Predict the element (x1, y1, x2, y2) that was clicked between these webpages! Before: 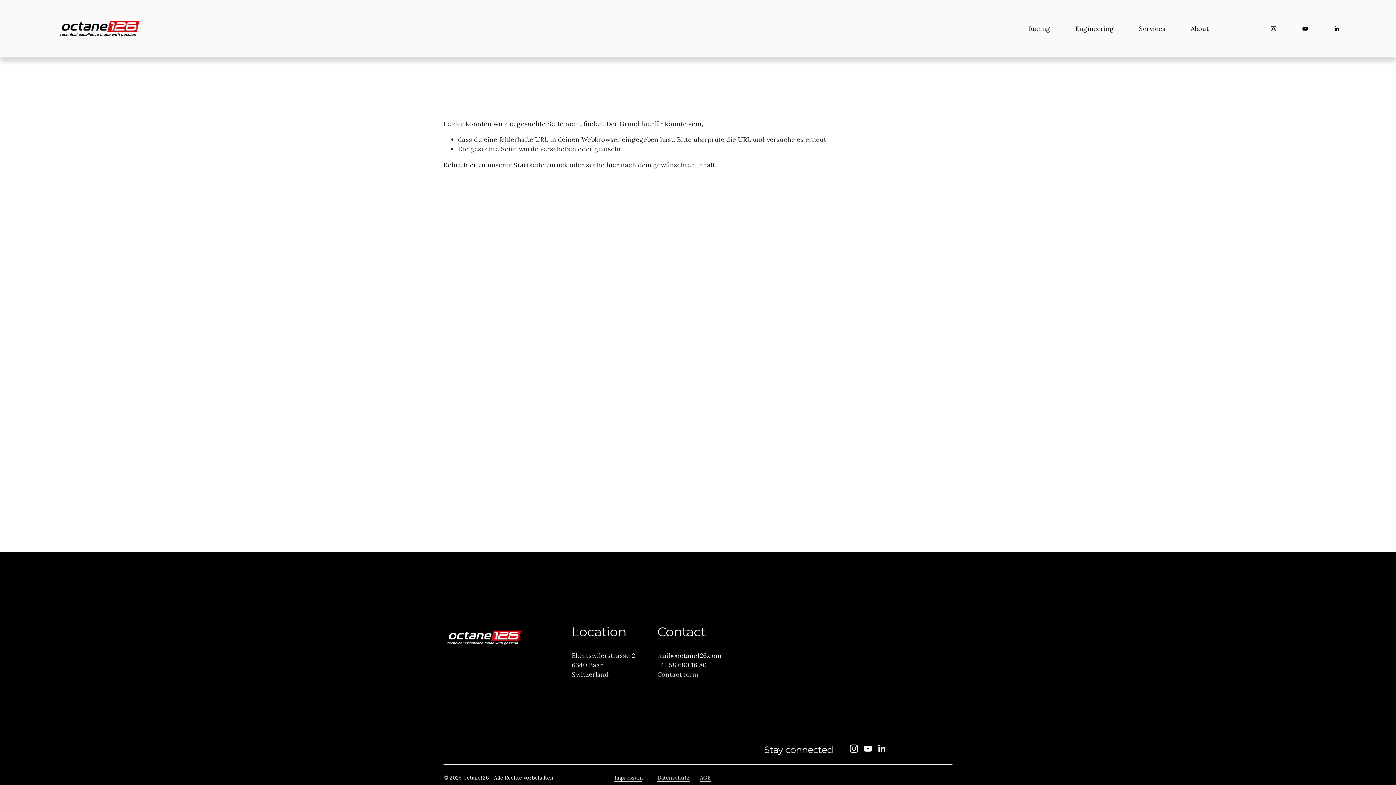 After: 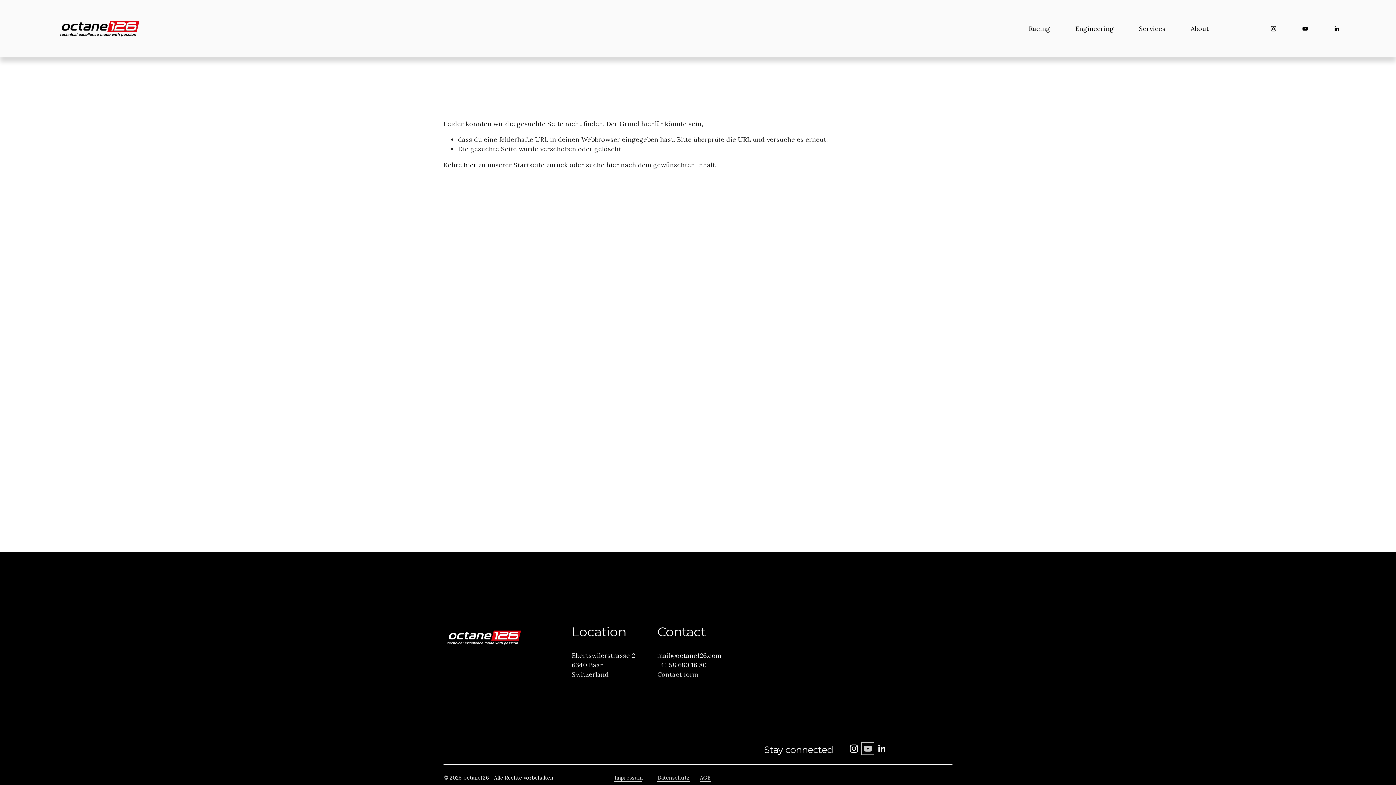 Action: label: YouTube bbox: (863, 744, 872, 753)